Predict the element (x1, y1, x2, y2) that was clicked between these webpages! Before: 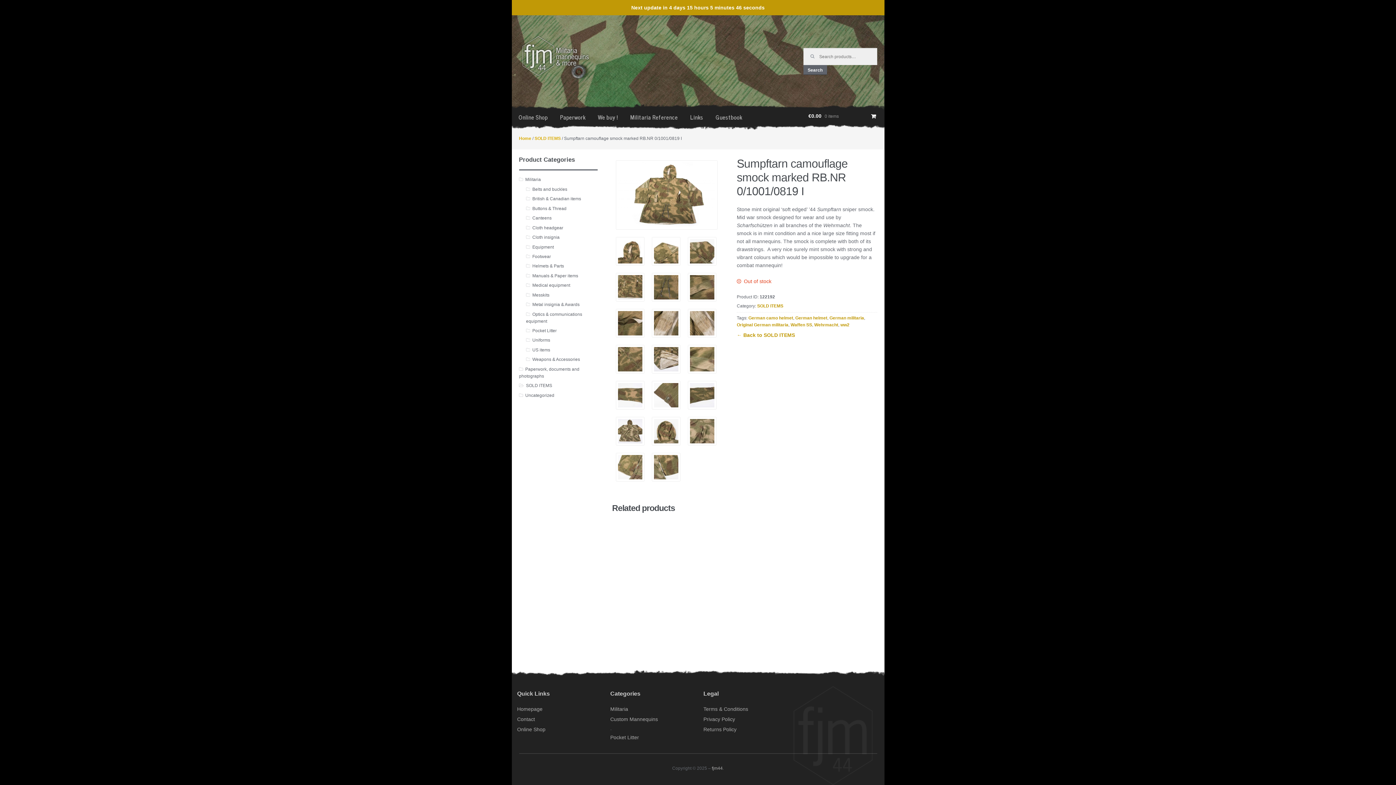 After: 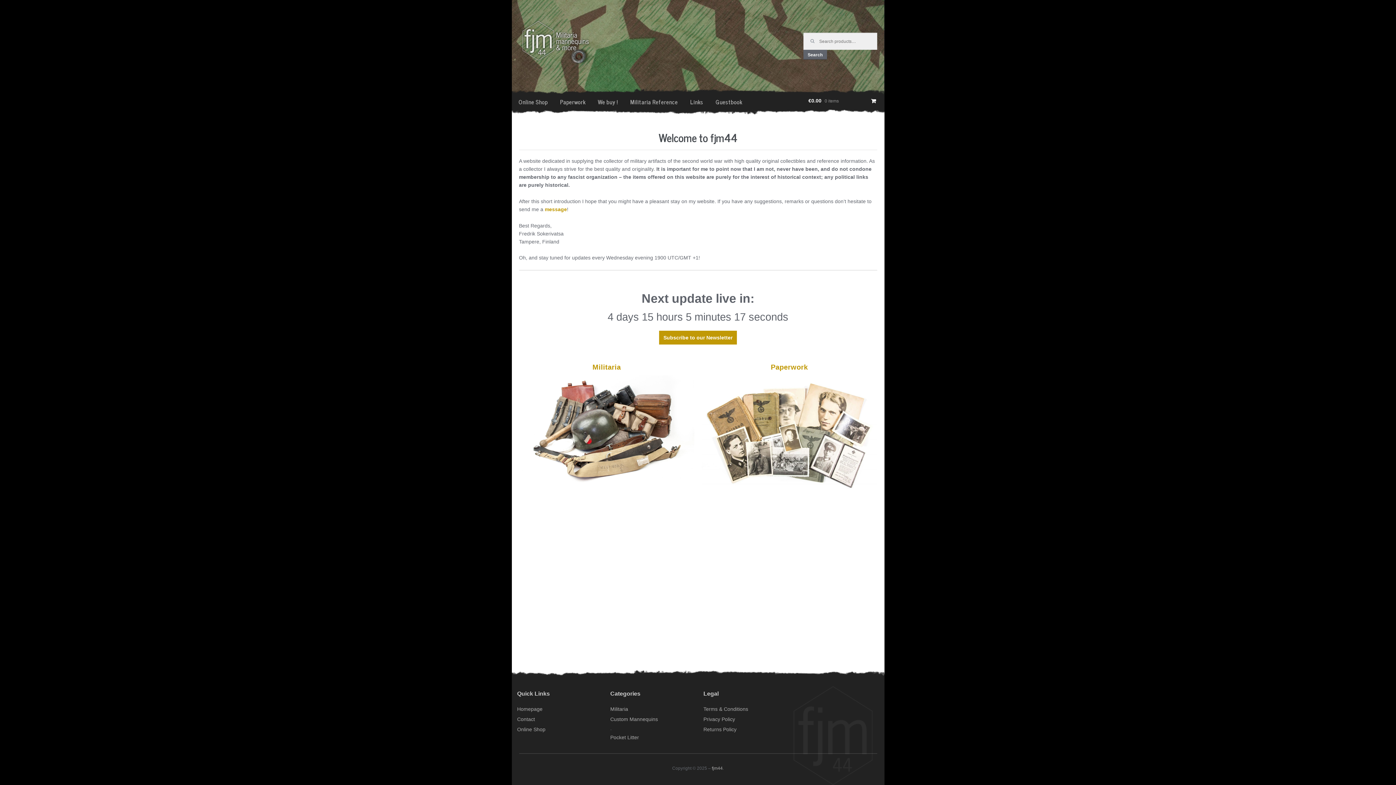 Action: bbox: (517, 706, 542, 712) label: Homepage